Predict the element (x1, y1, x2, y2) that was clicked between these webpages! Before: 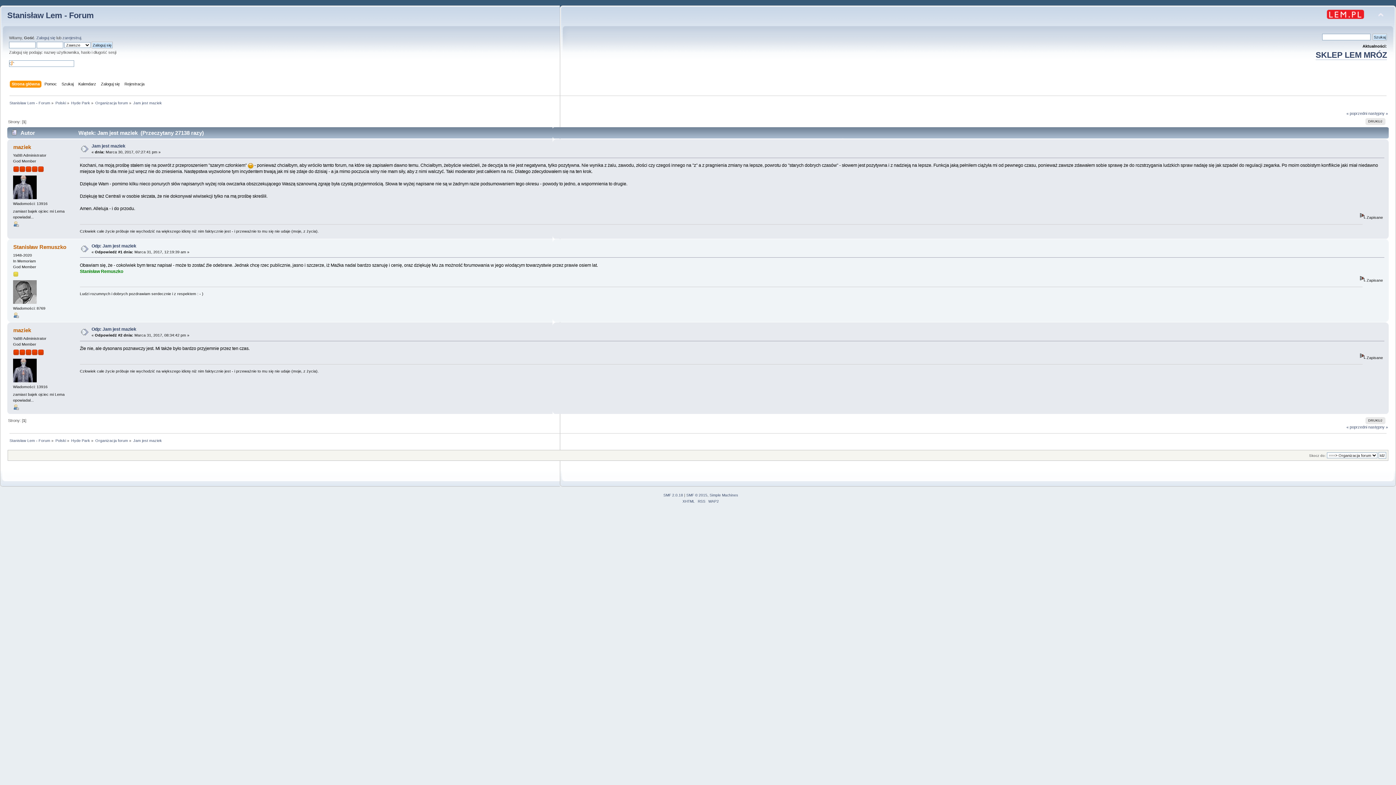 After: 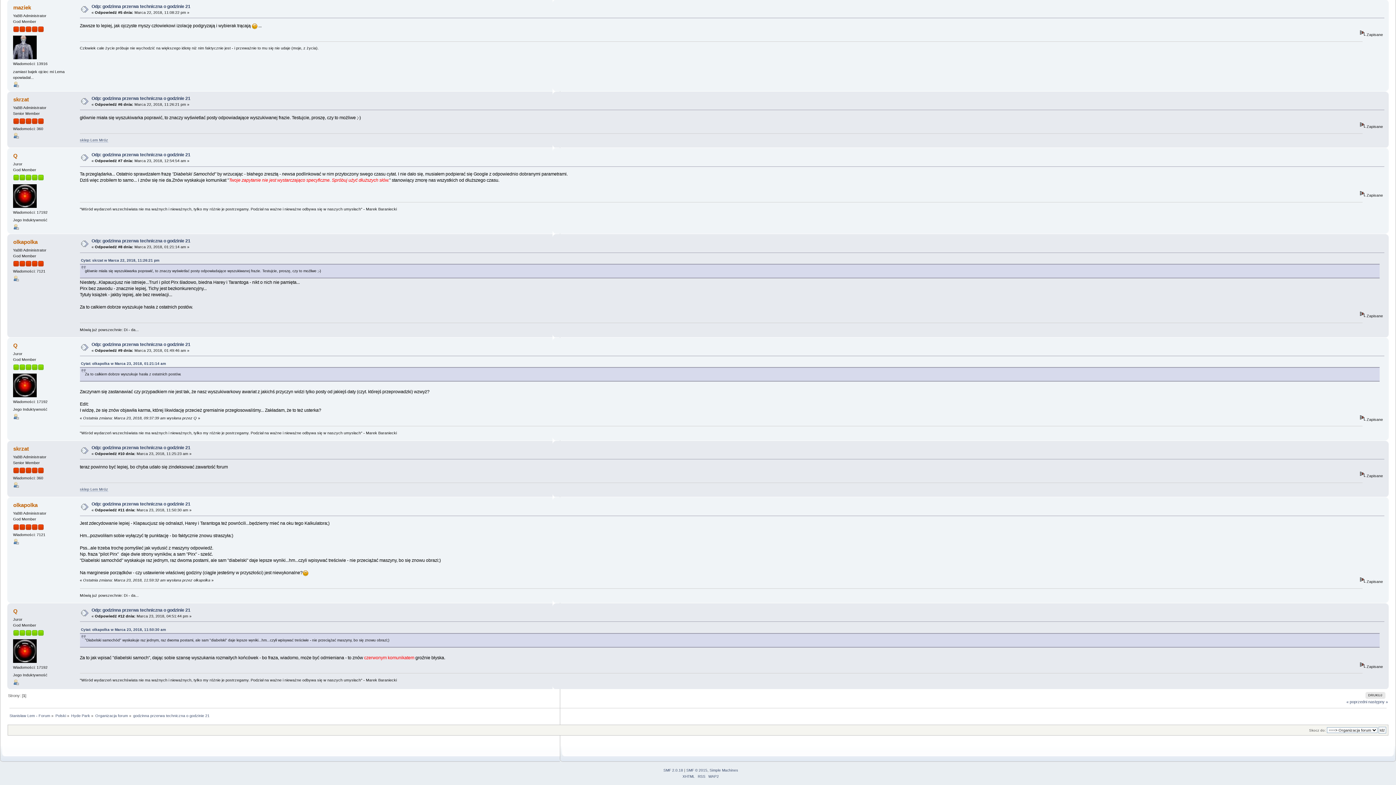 Action: bbox: (1346, 424, 1367, 429) label: « poprzedni